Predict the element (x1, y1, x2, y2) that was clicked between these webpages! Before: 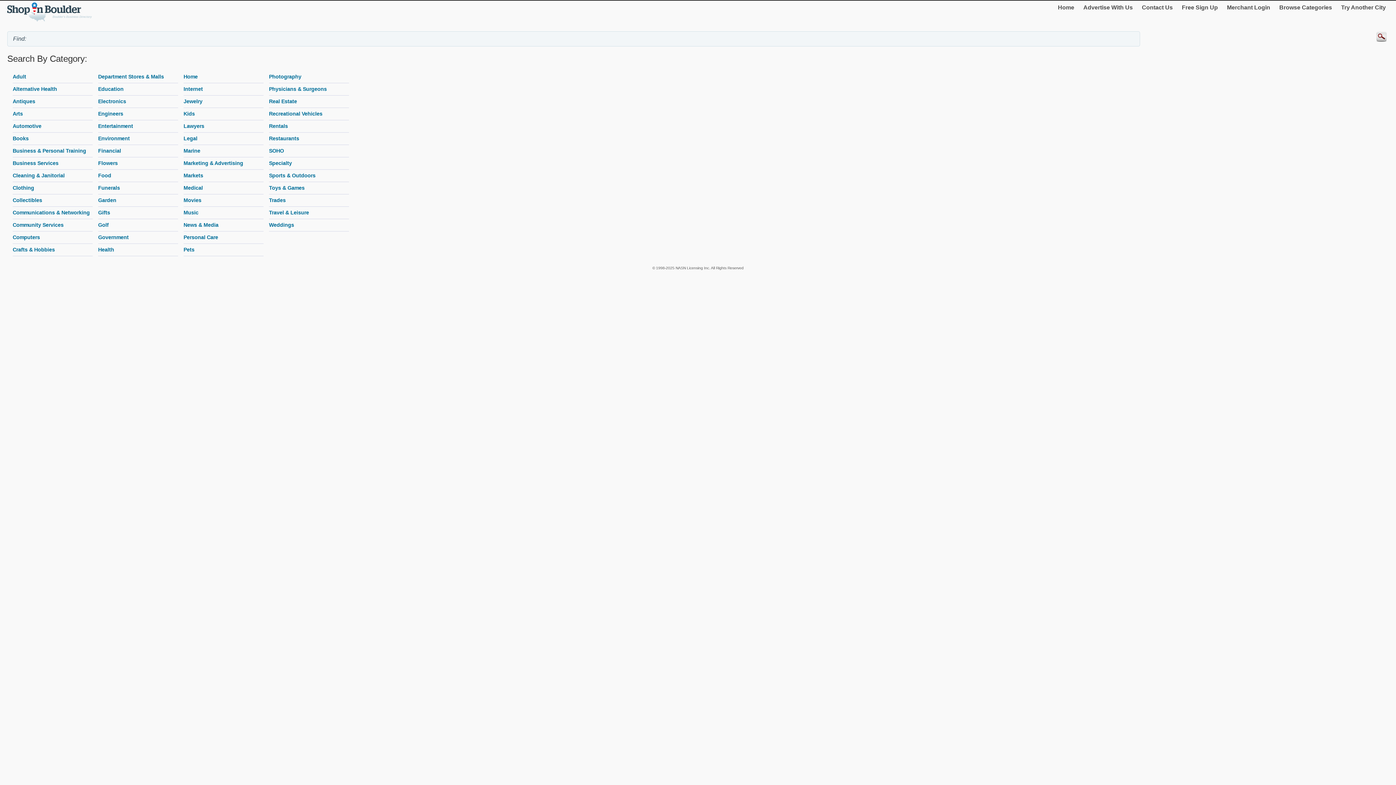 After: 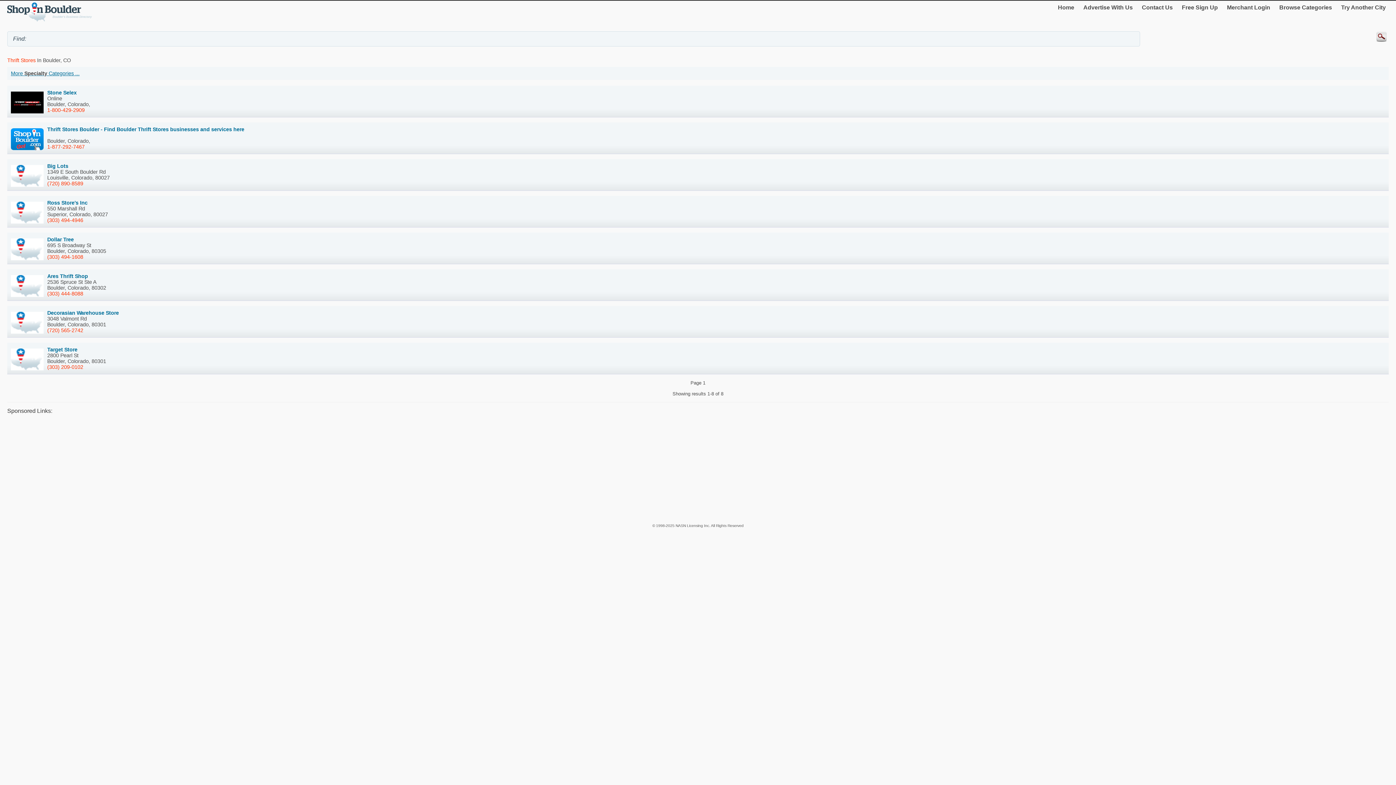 Action: bbox: (269, 160, 292, 166) label: Specialty